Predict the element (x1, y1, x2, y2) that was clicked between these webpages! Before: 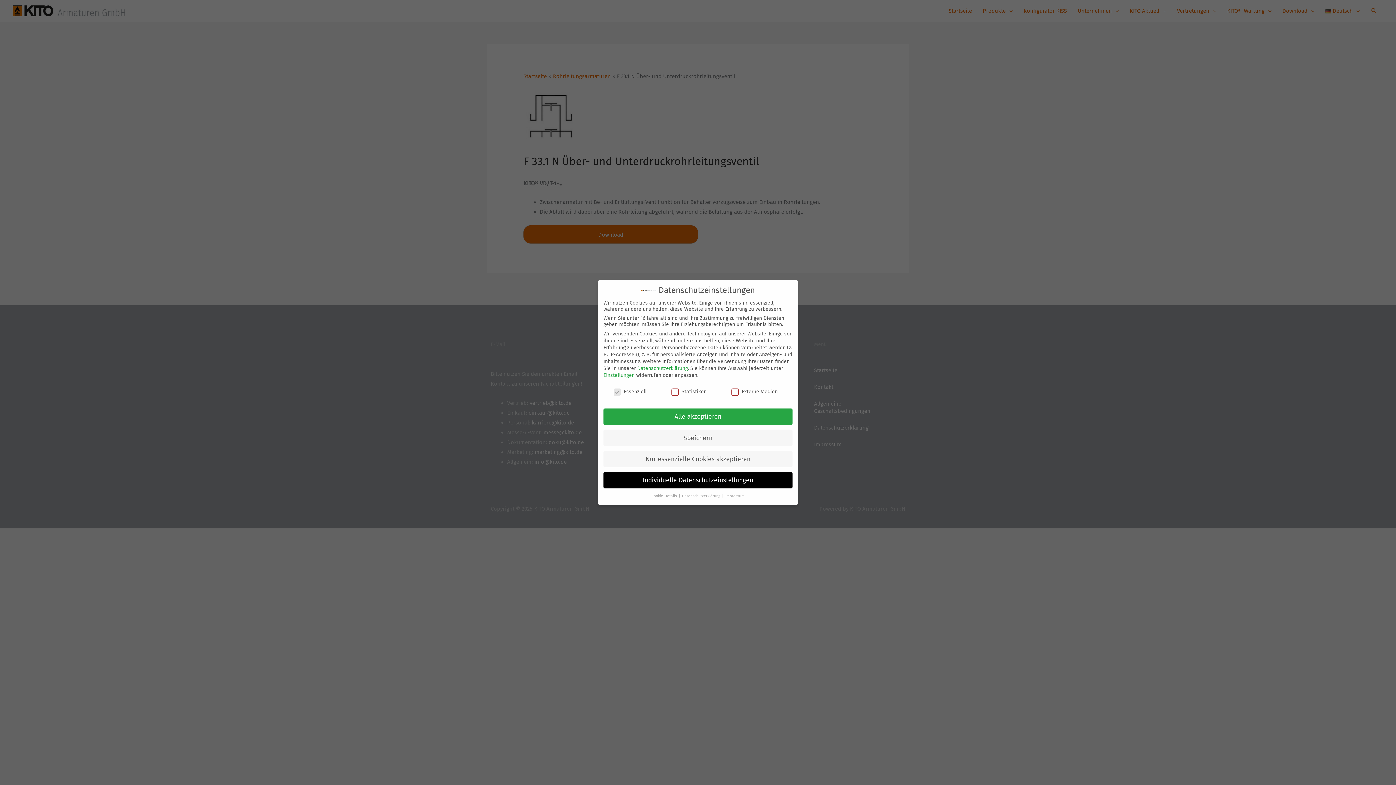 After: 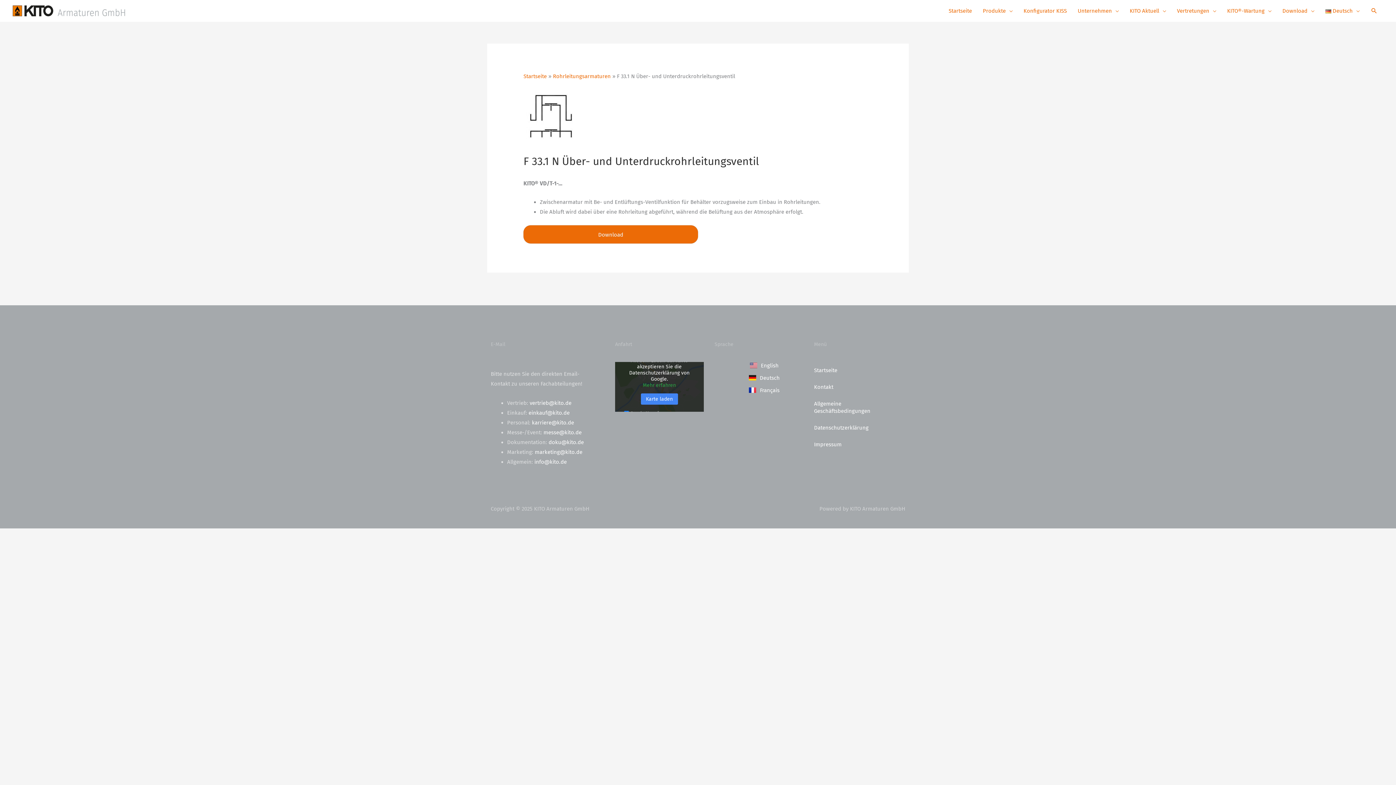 Action: bbox: (603, 451, 792, 467) label: Nur essenzielle Cookies akzeptieren